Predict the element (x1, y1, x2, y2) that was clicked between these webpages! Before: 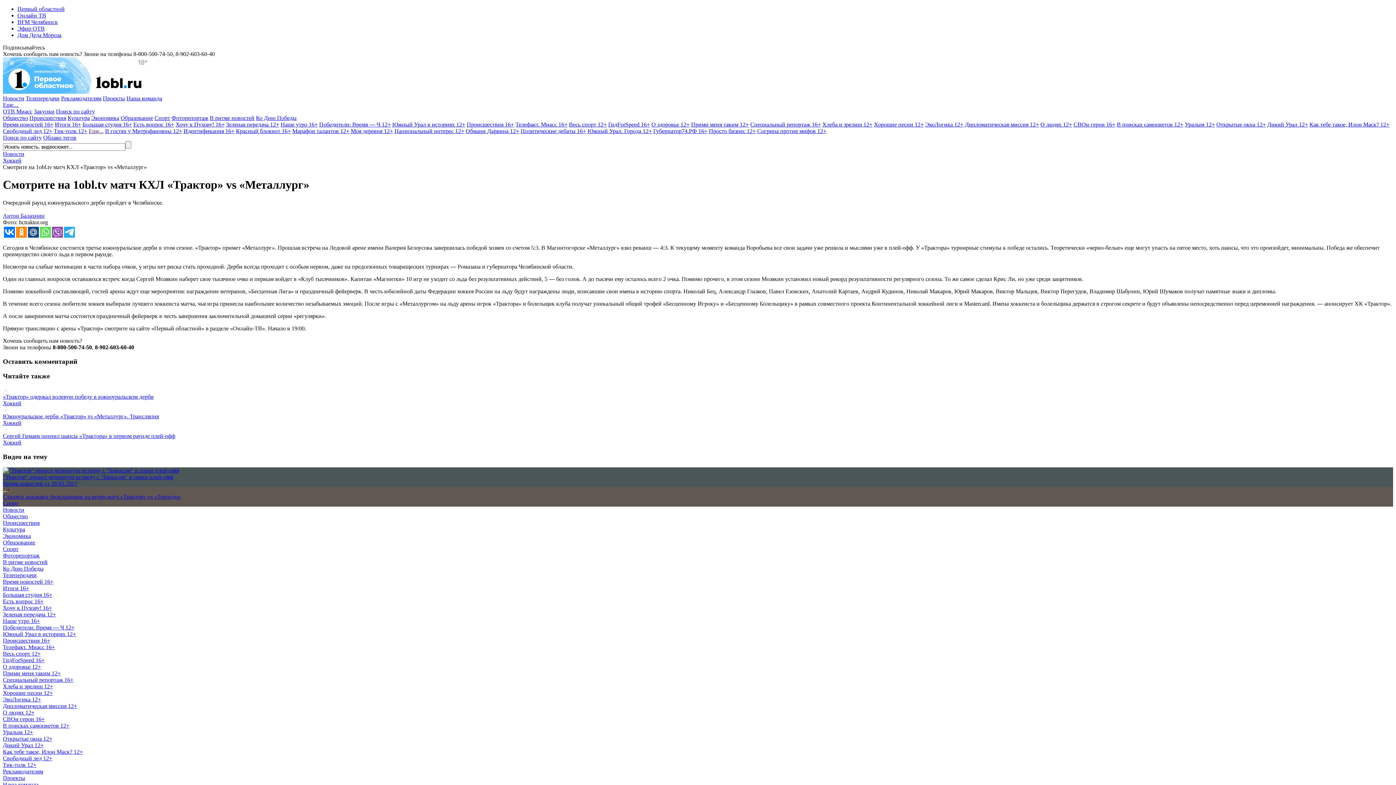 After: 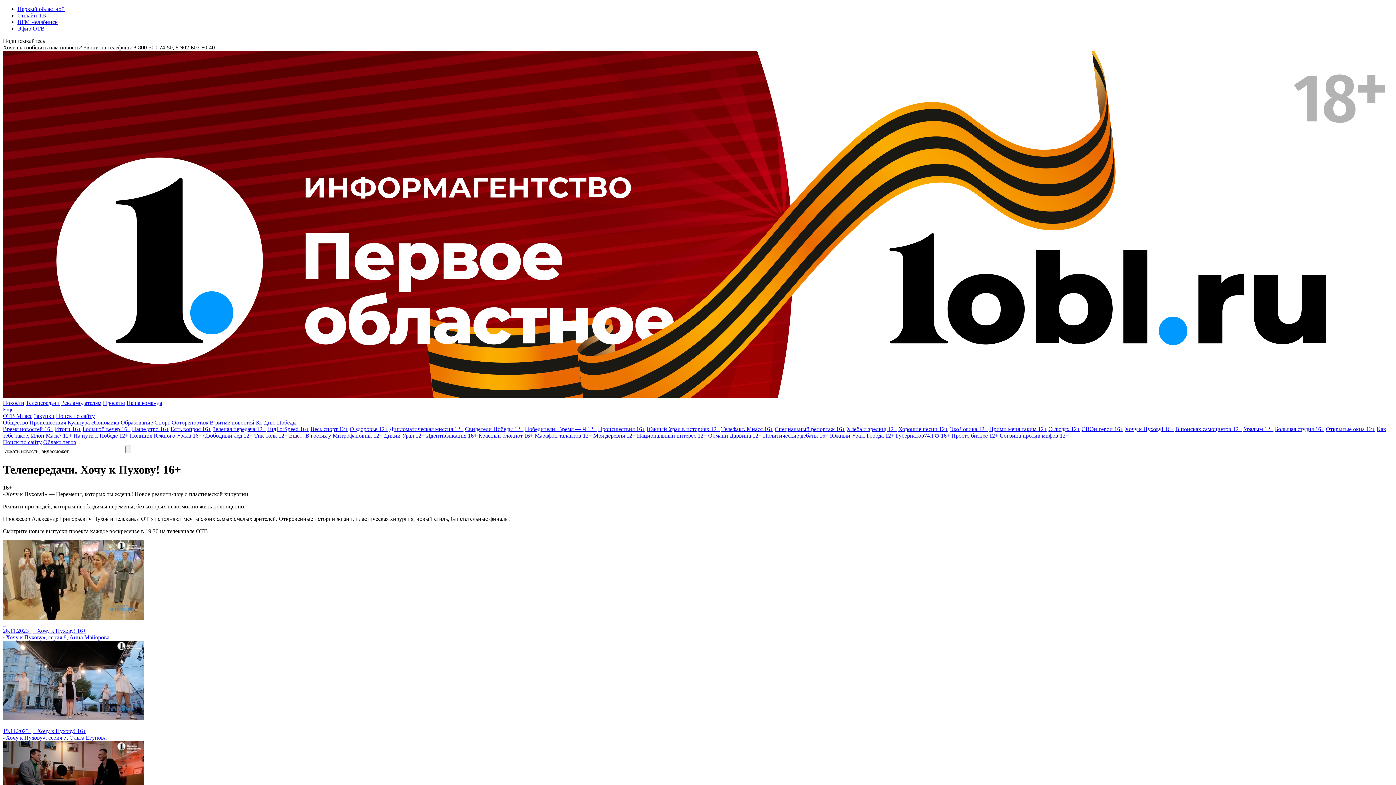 Action: bbox: (175, 121, 224, 127) label: Хочу к Пухову! 16+